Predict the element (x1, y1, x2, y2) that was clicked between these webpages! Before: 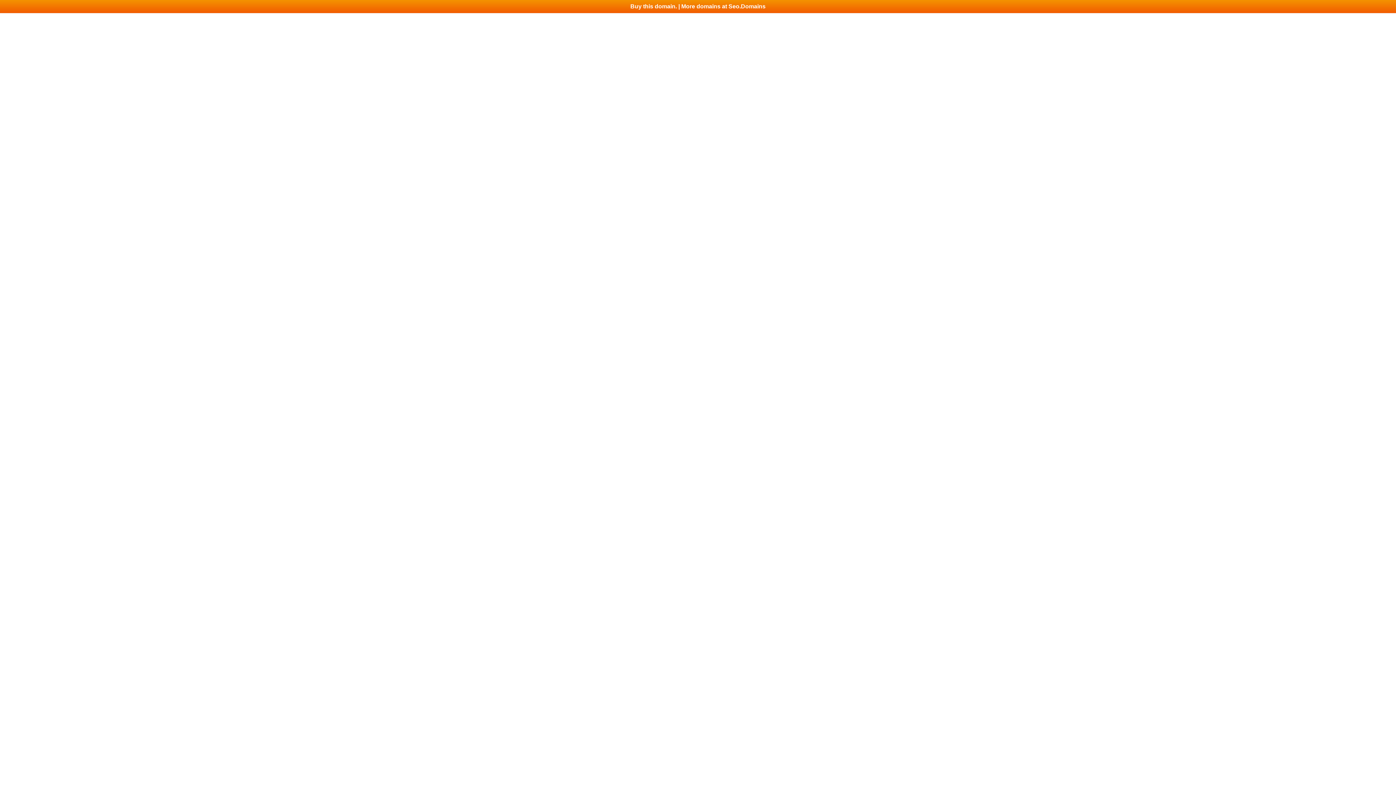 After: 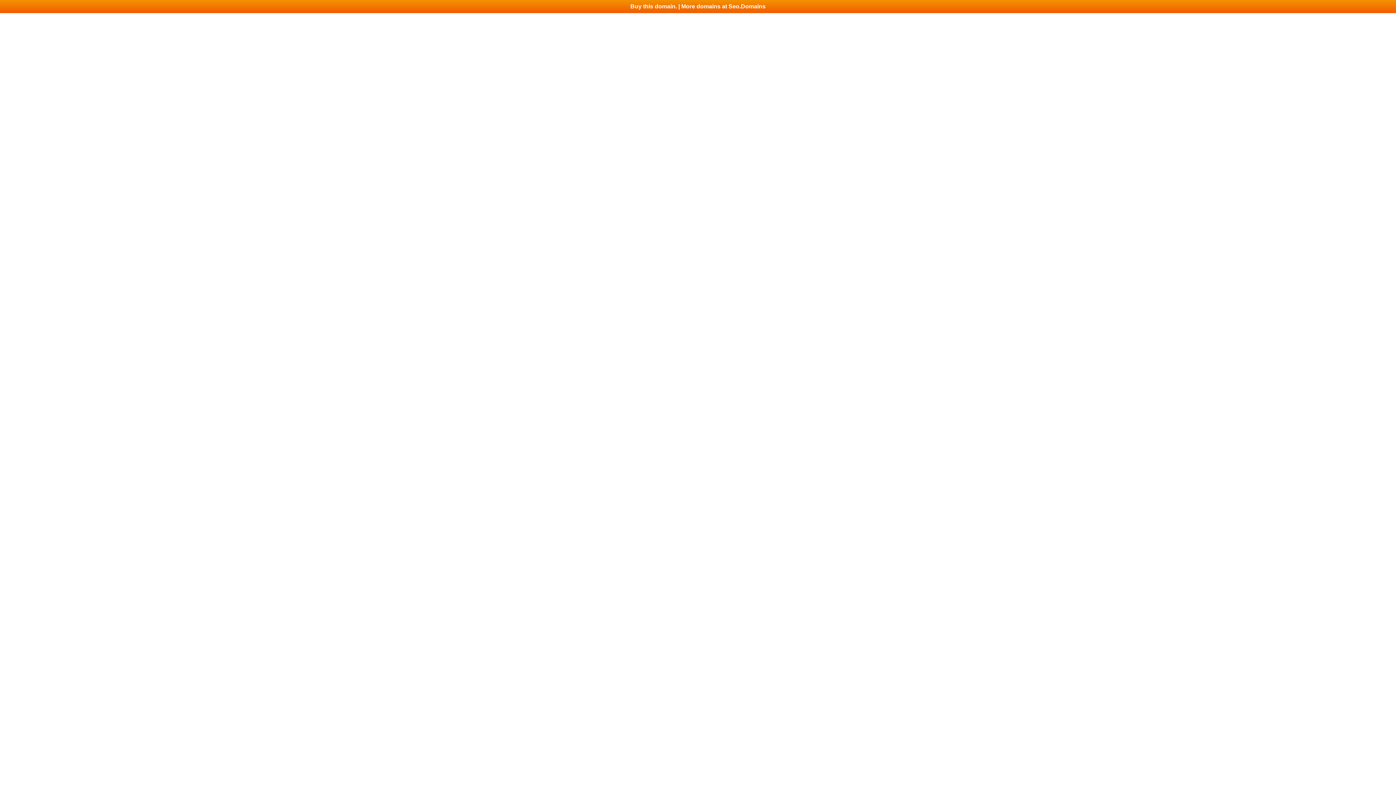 Action: bbox: (0, 0, 1396, 13) label: Buy this domain. | More domains at Seo.Domains